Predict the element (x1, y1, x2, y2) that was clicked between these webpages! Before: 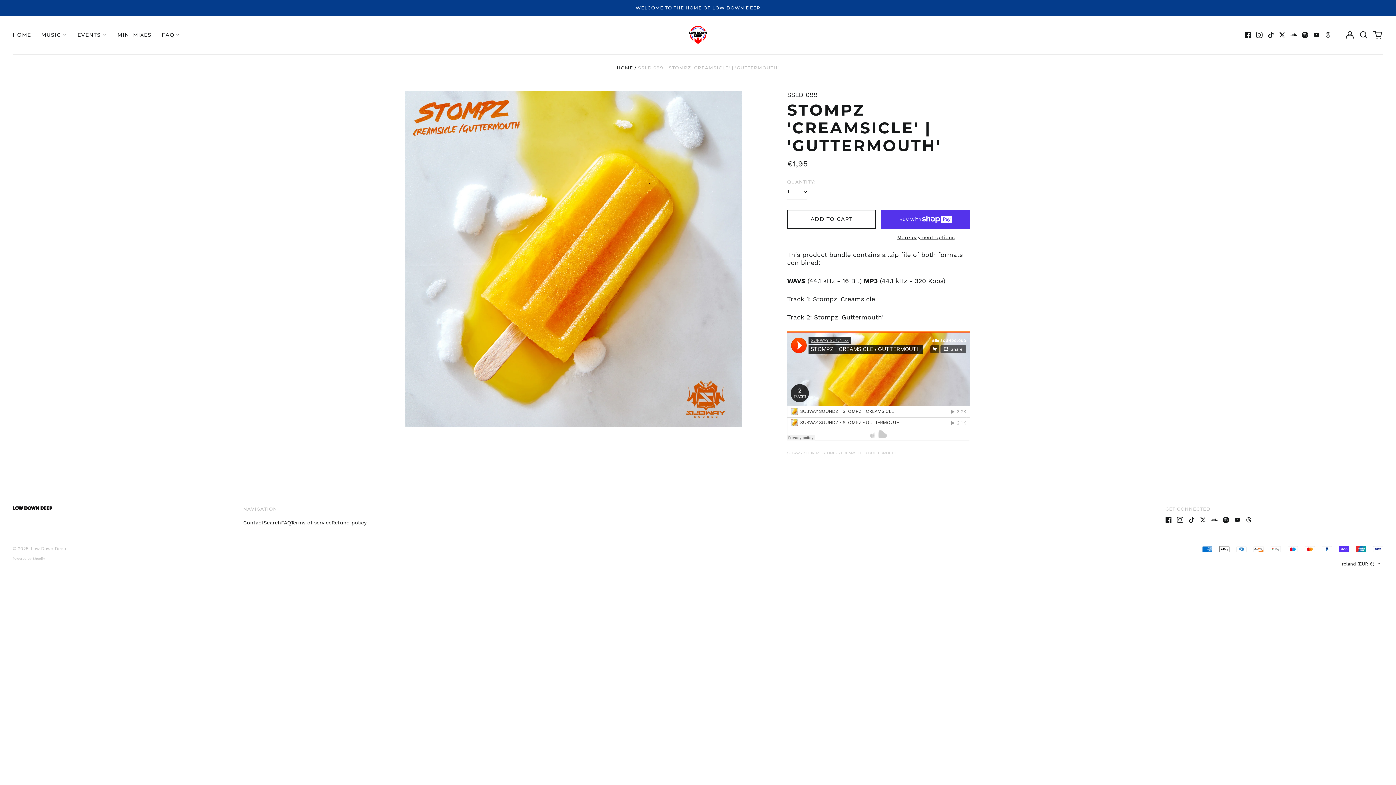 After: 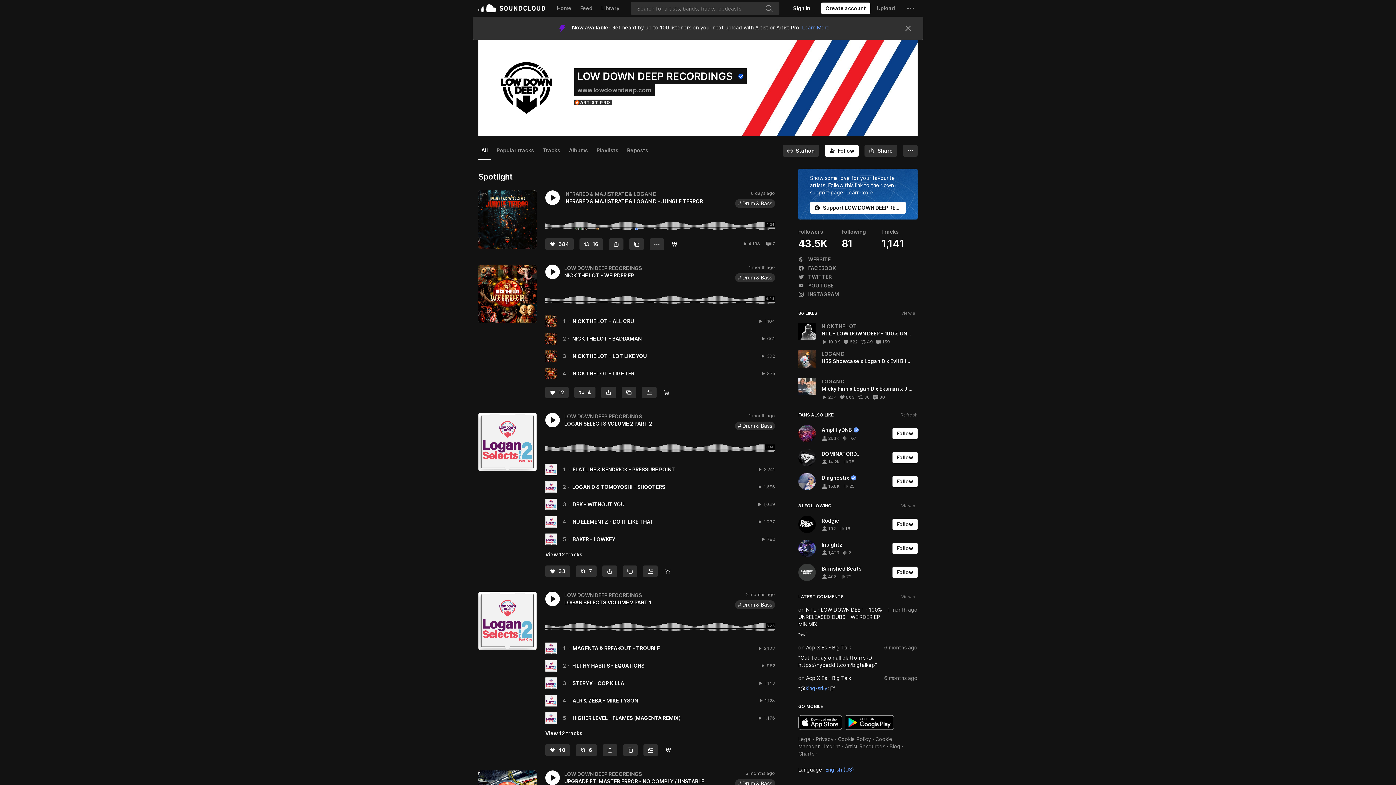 Action: label: Soundcloud bbox: (1211, 516, 1217, 523)